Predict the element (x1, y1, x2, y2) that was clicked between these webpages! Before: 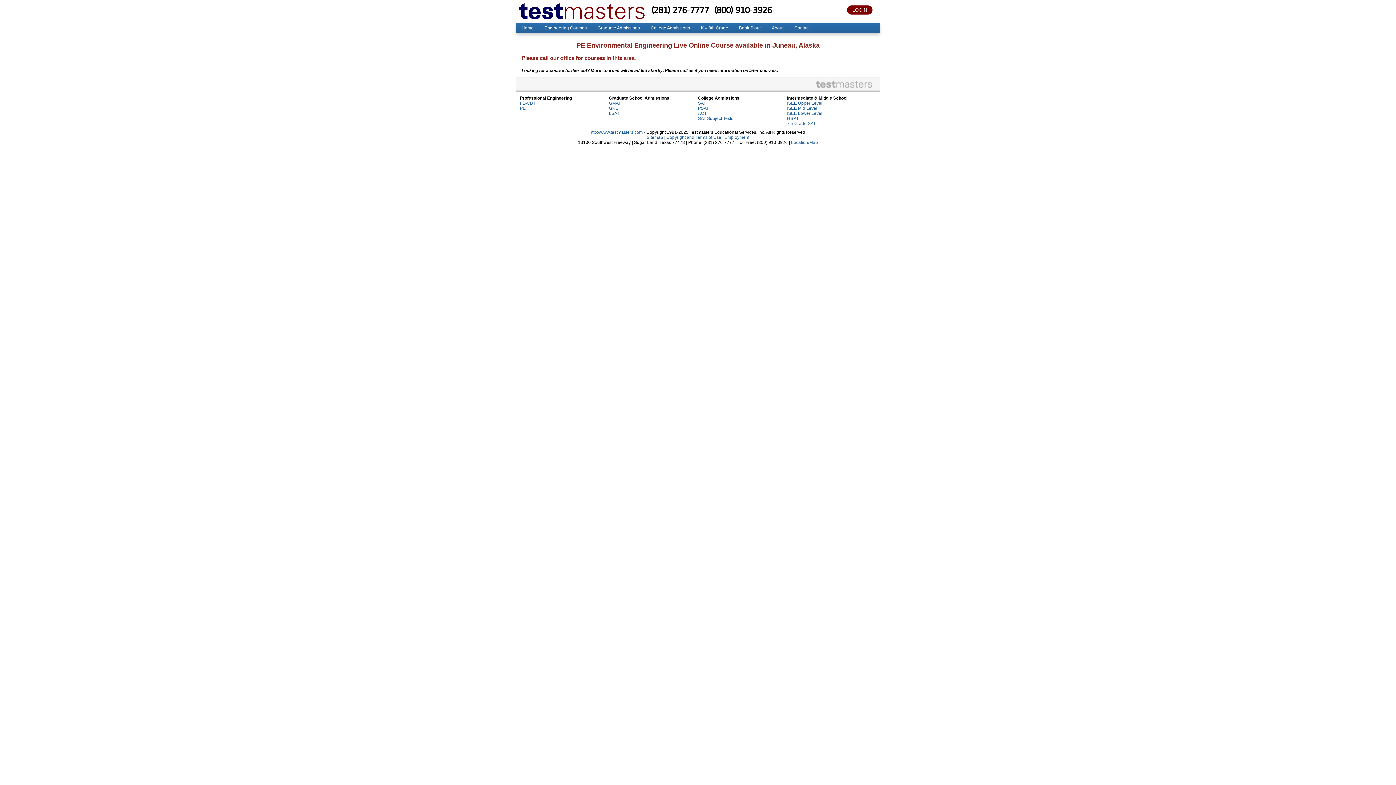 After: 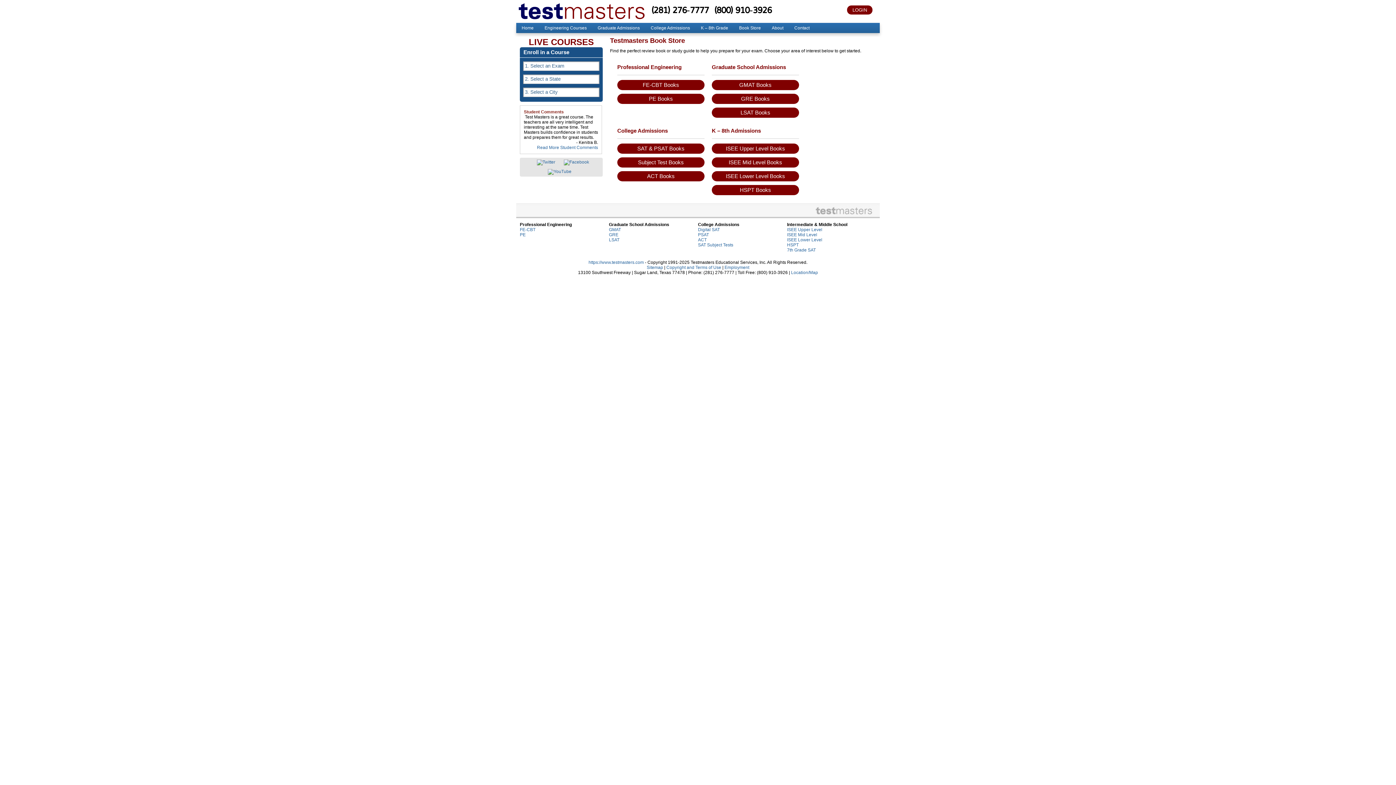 Action: label: Book Store bbox: (733, 22, 766, 33)